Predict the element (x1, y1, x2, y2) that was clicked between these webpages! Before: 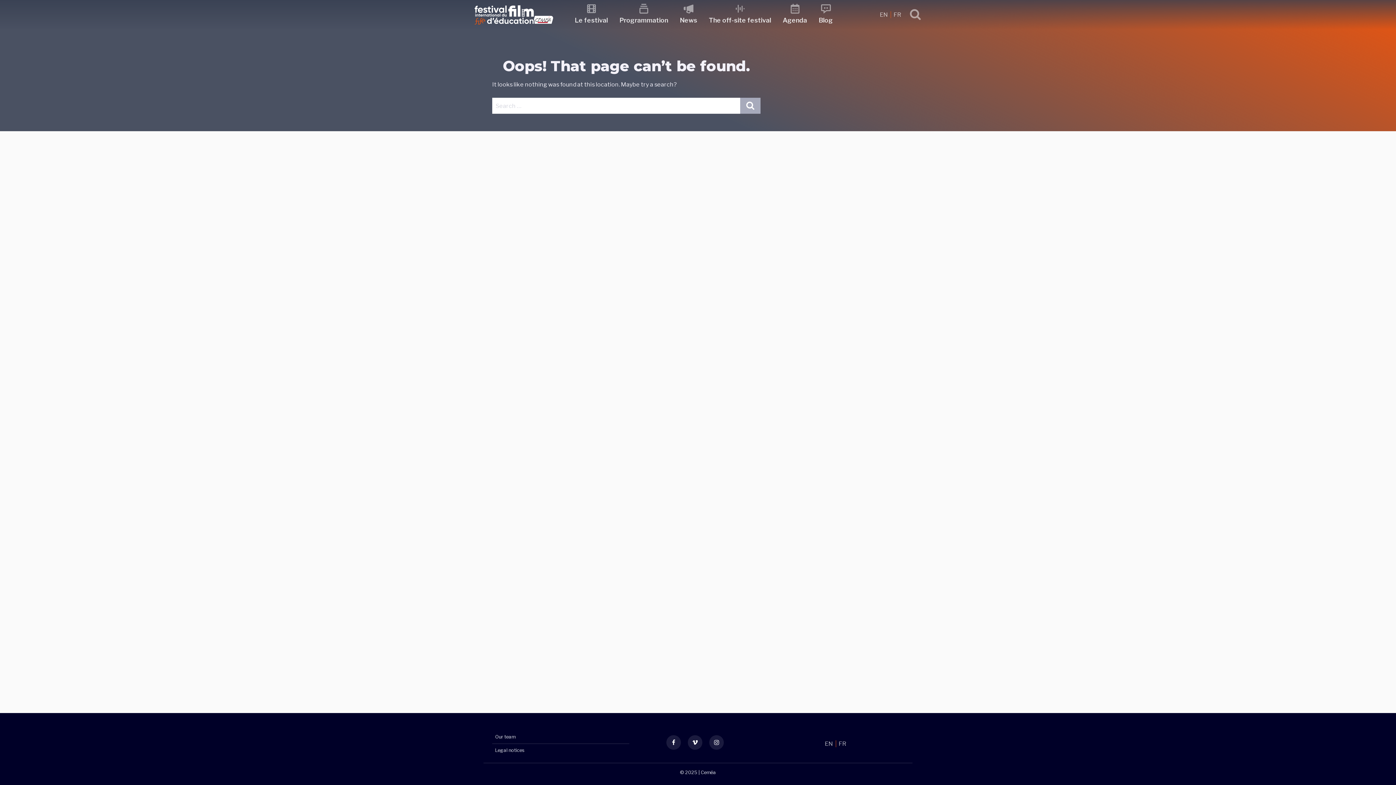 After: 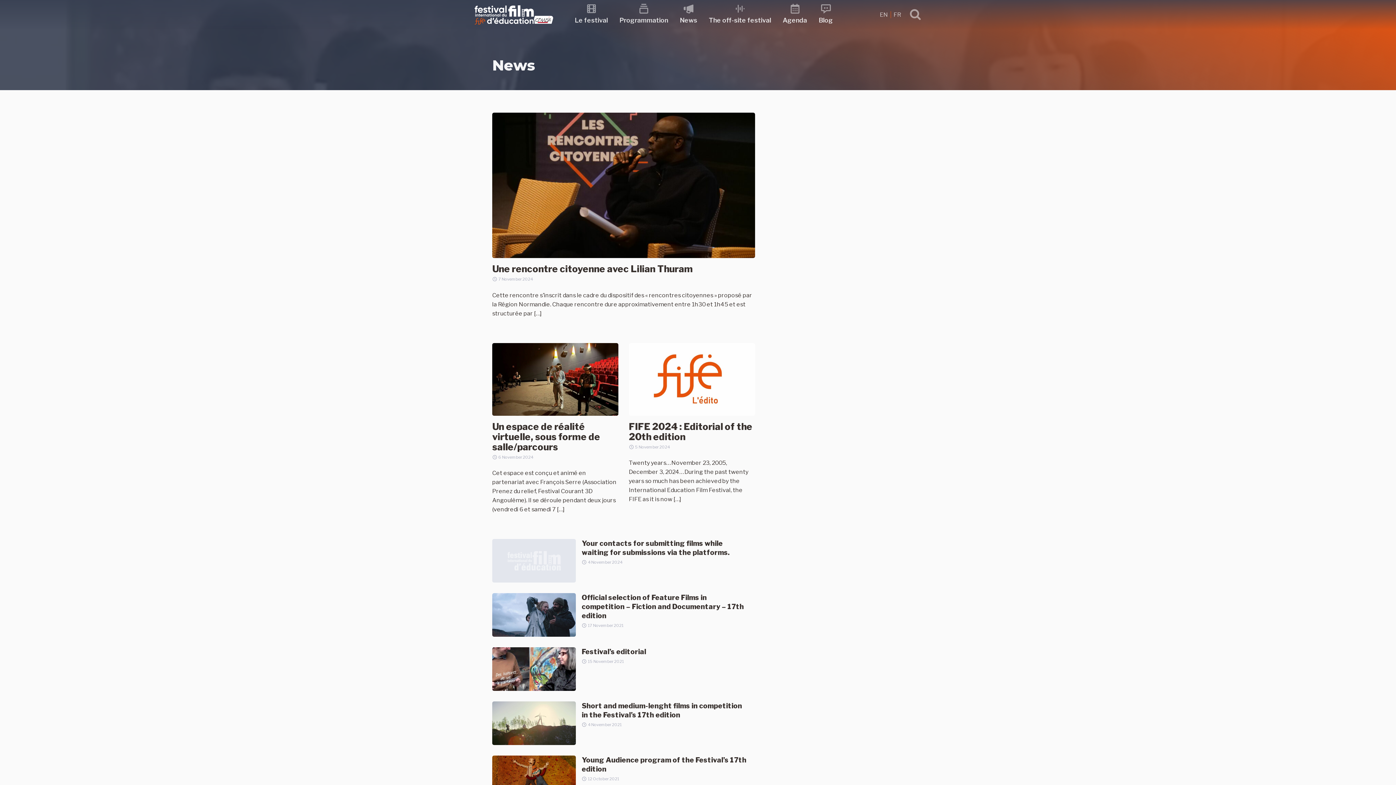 Action: bbox: (674, 2, 703, 27) label: News